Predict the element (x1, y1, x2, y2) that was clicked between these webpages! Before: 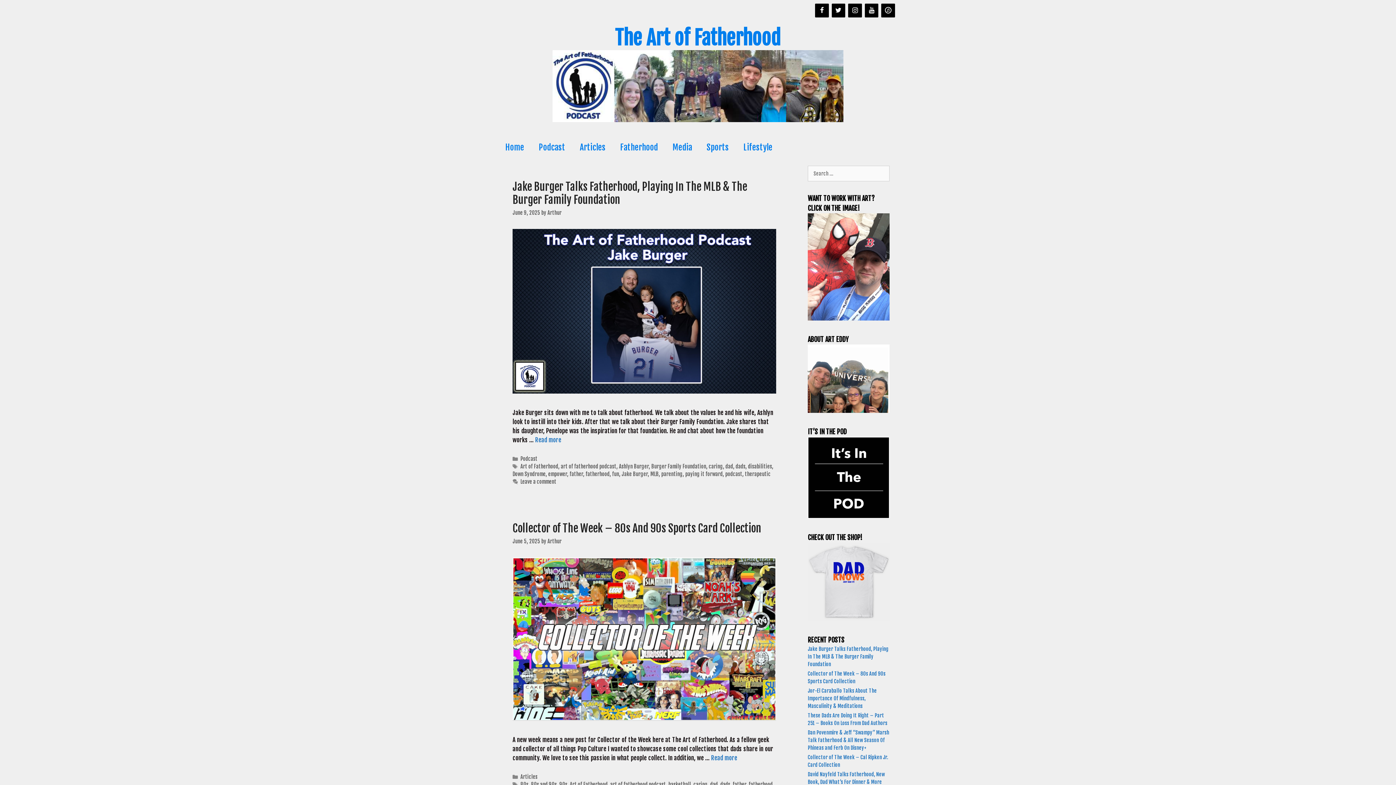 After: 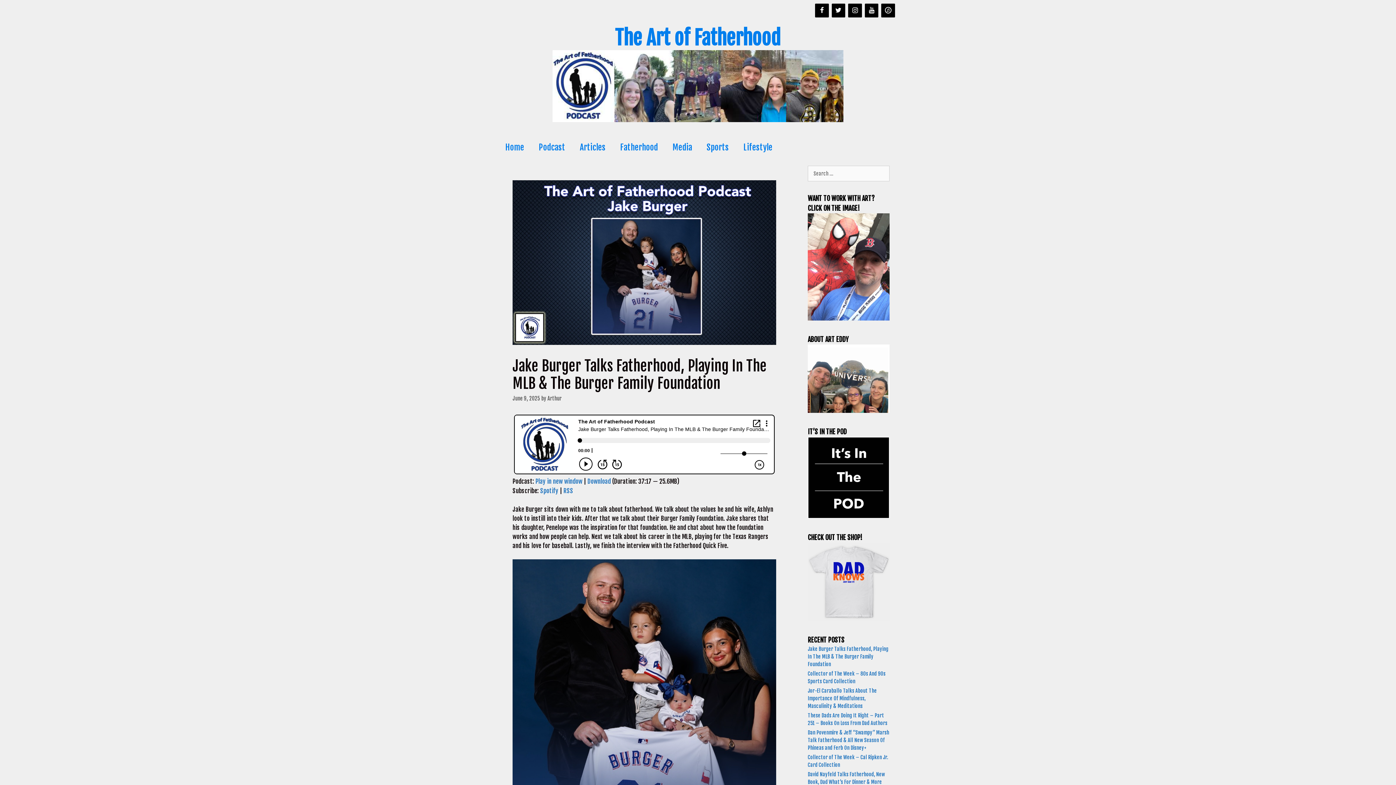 Action: label: Read more about Jake Burger Talks Fatherhood, Playing In The MLB & The Burger Family Foundation bbox: (535, 436, 561, 444)